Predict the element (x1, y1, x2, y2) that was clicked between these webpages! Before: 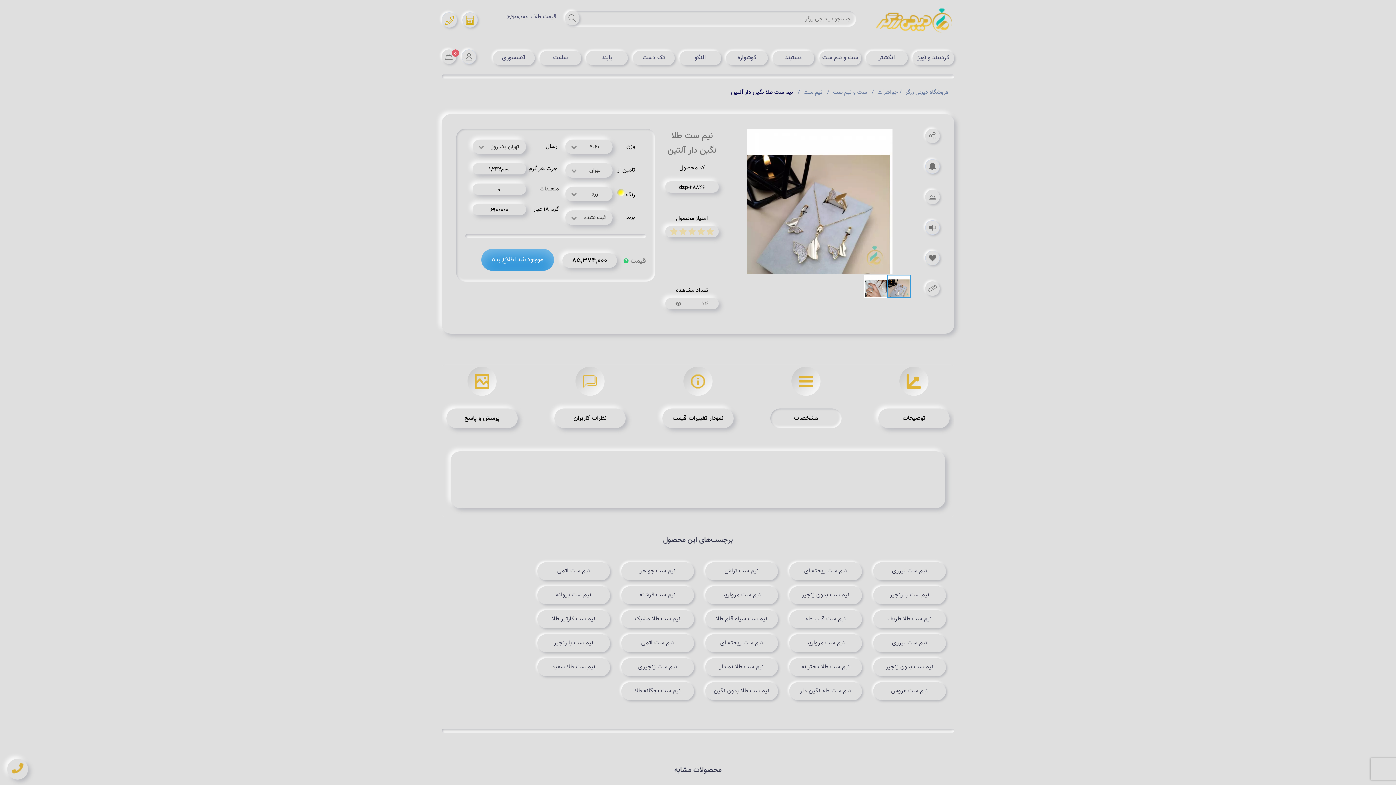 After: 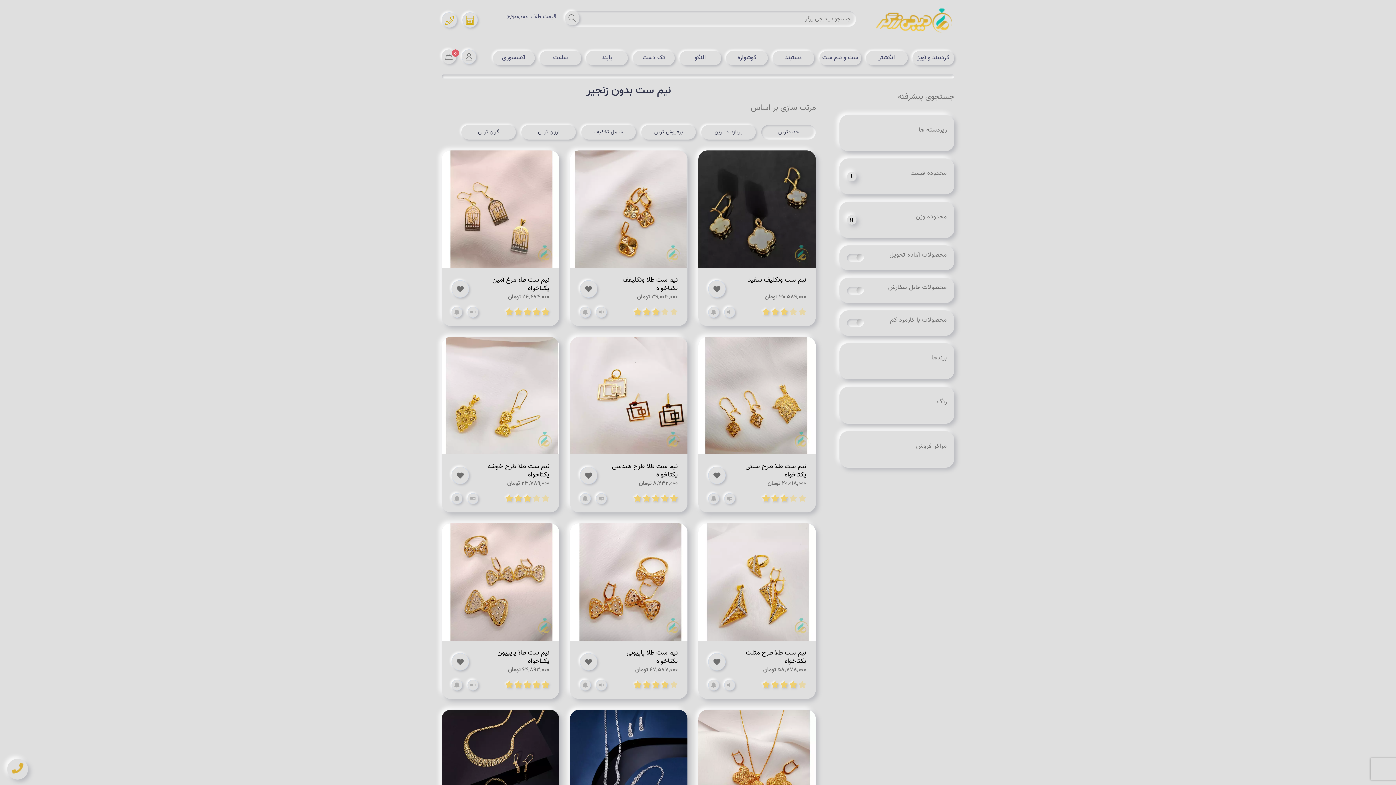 Action: bbox: (873, 658, 946, 676) label: نیم ست بدون زنجیر